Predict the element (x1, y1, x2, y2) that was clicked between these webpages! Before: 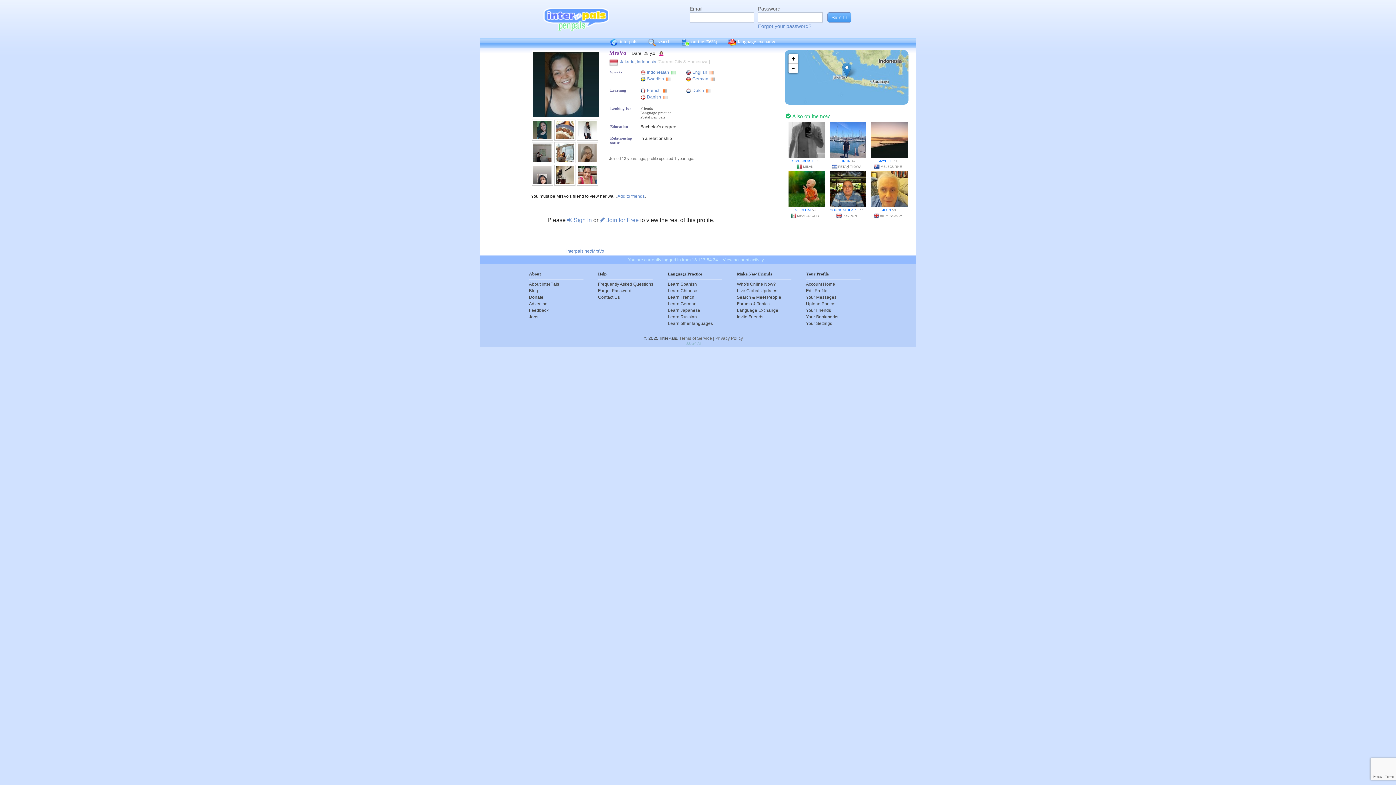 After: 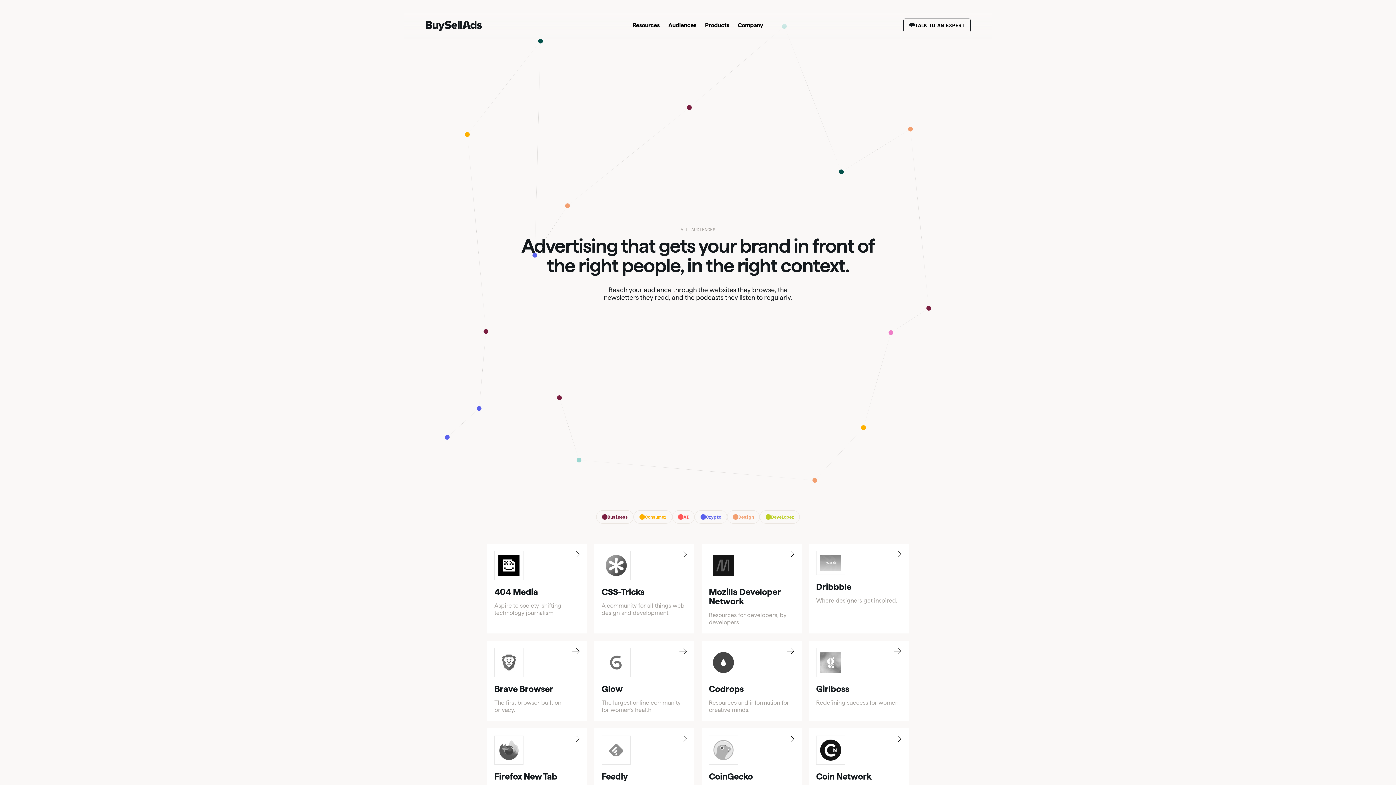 Action: bbox: (529, 300, 583, 307) label: Advertise